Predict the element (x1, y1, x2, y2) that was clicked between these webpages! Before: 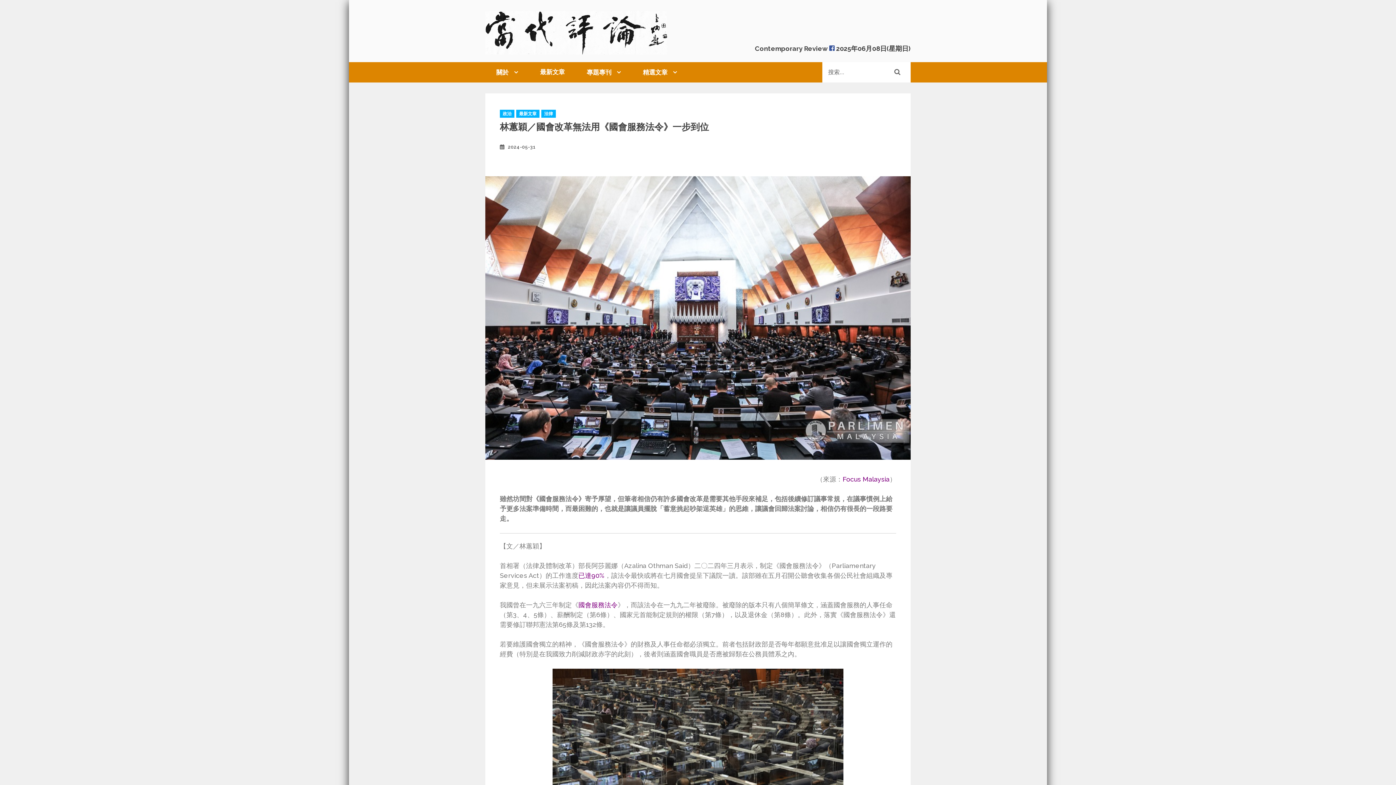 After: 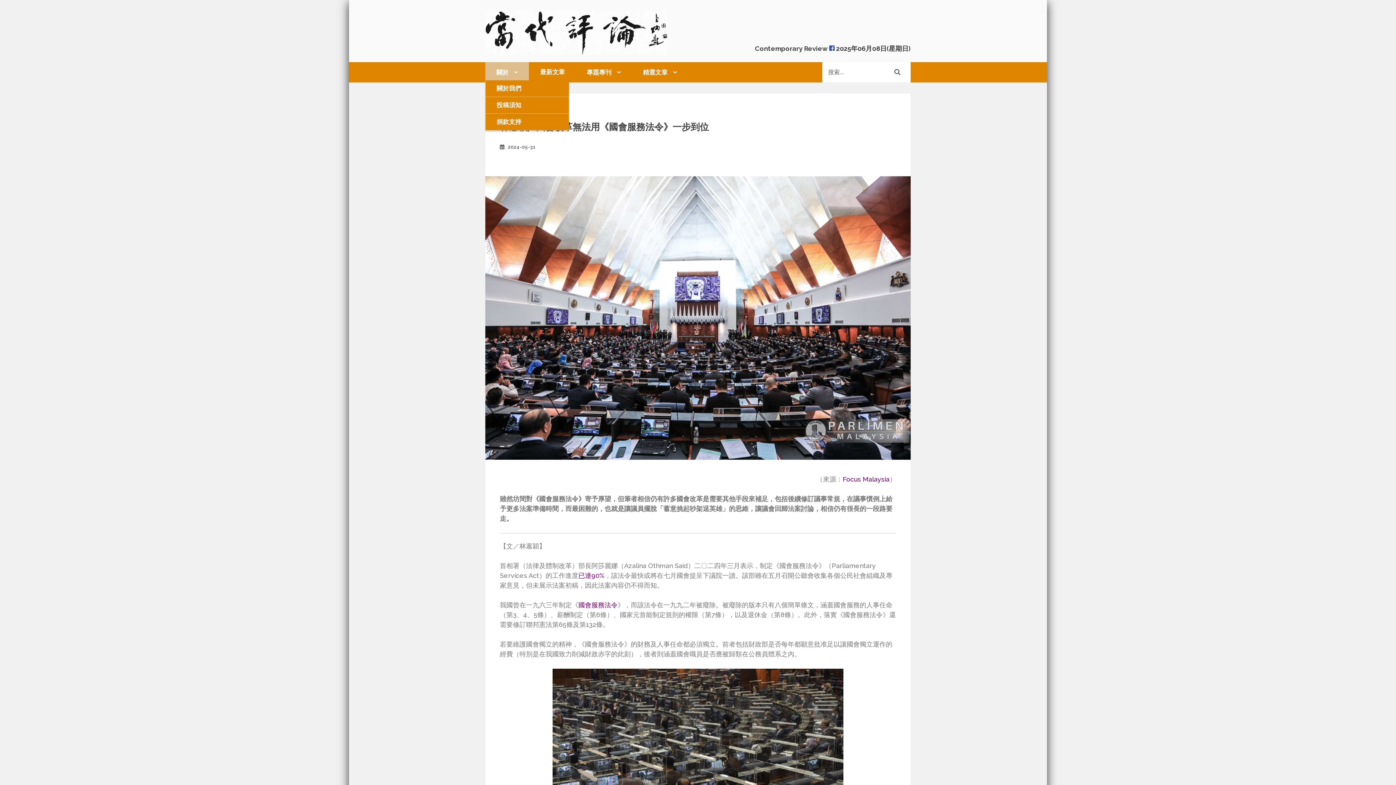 Action: label: 關於 bbox: (485, 62, 529, 82)